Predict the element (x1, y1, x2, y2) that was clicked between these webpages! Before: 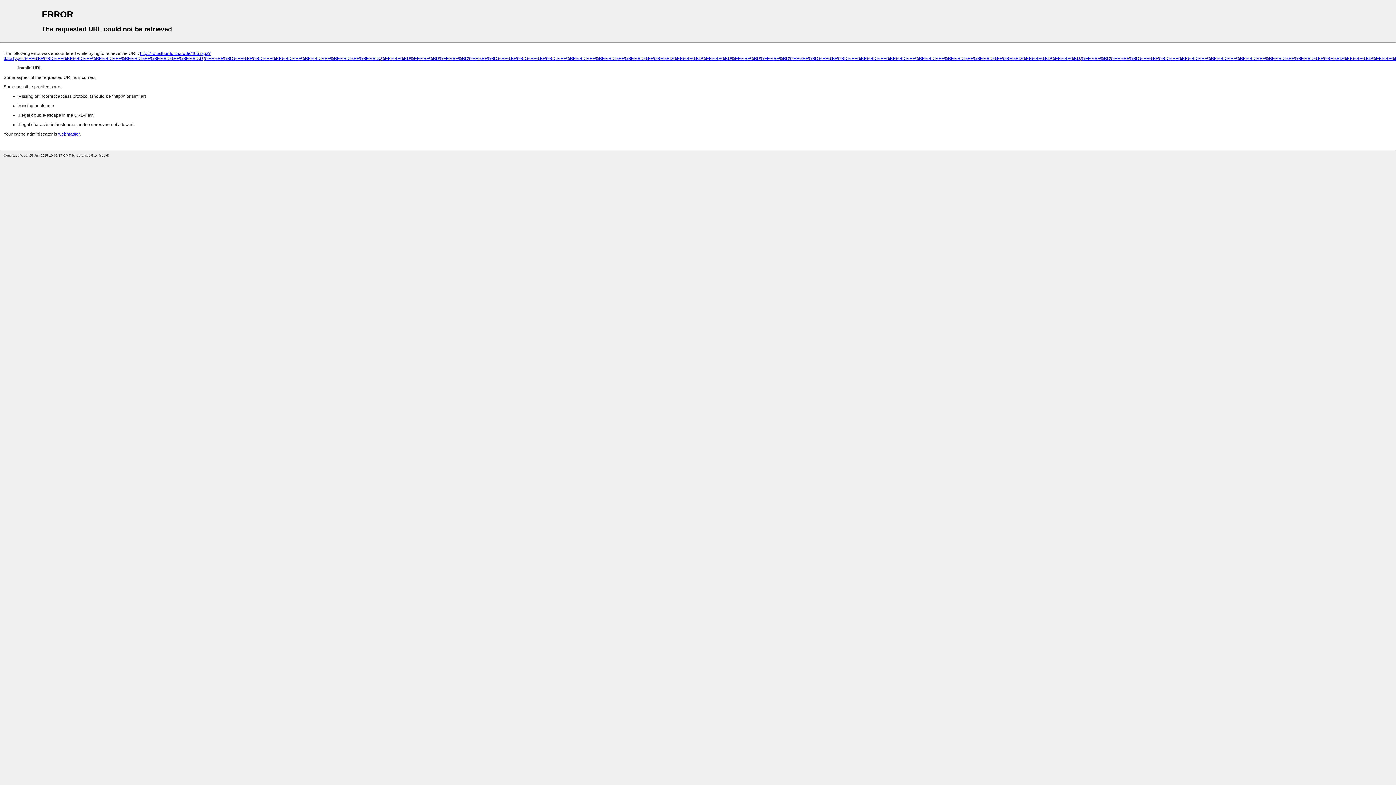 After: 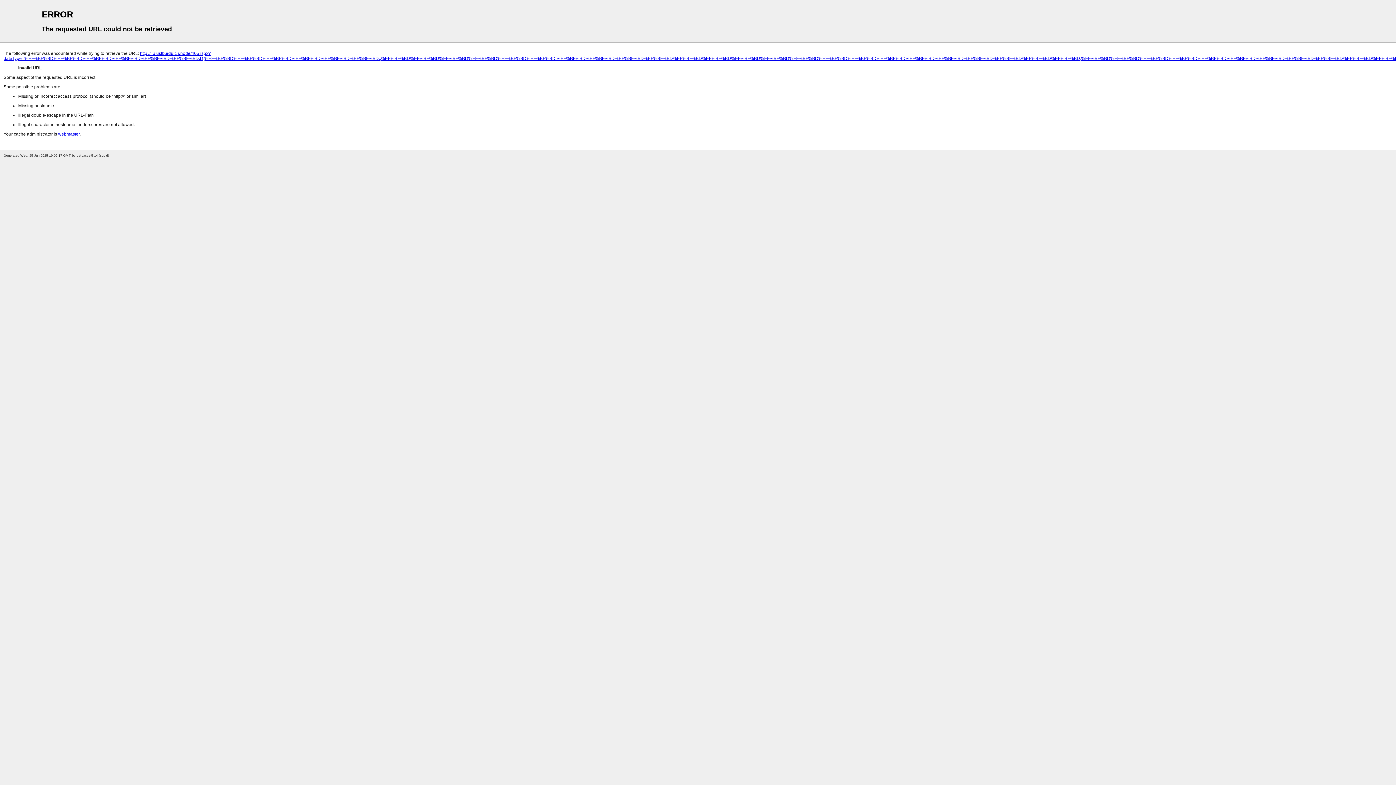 Action: bbox: (58, 131, 79, 136) label: webmaster